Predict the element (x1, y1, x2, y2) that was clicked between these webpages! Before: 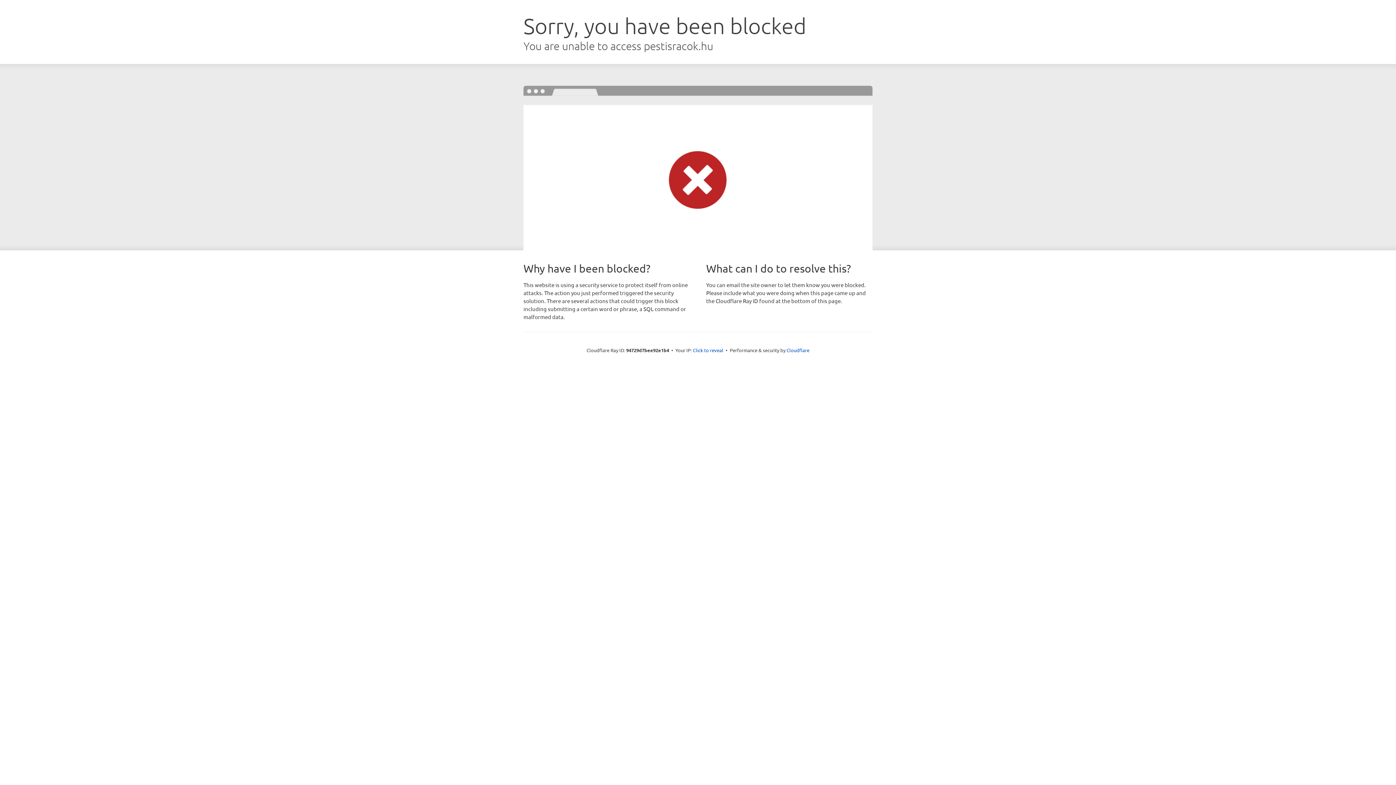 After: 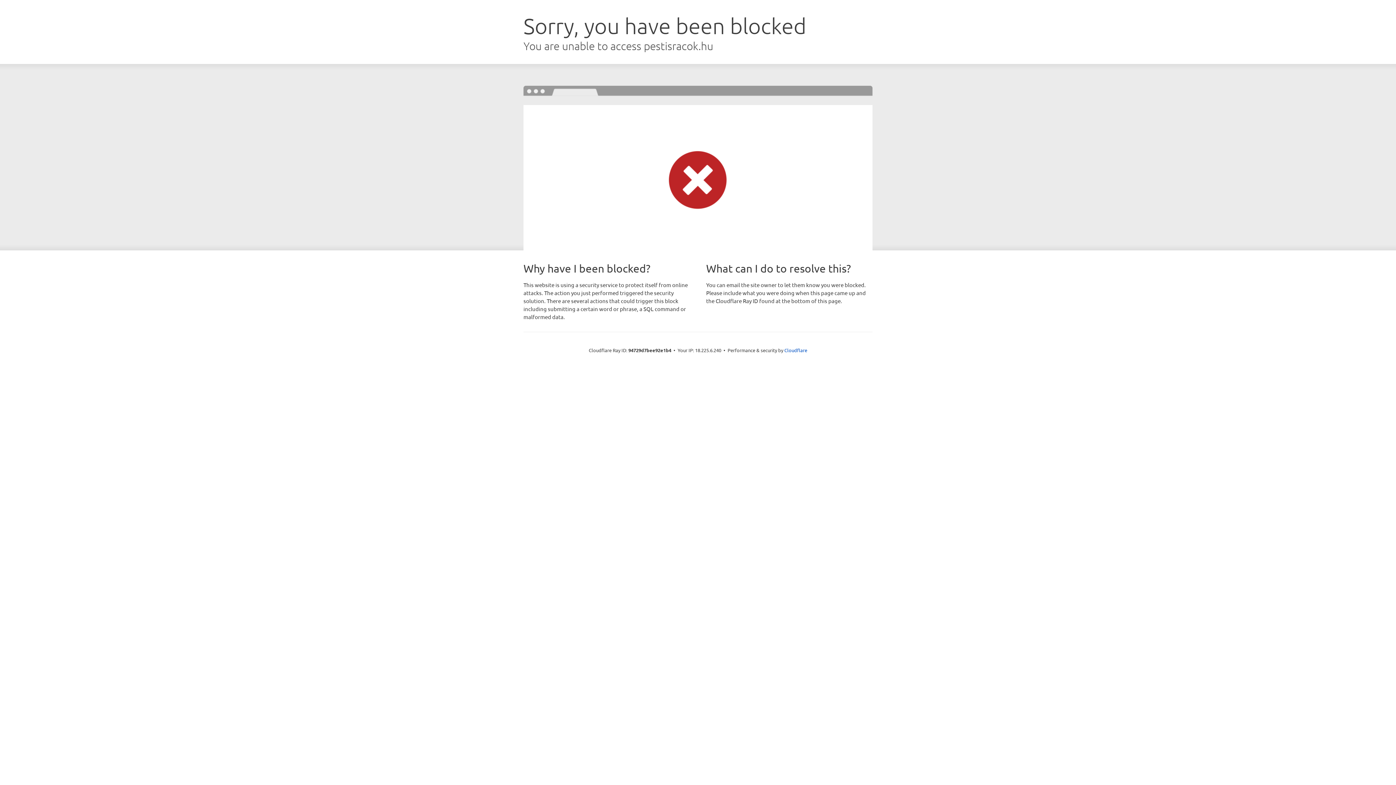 Action: bbox: (693, 346, 723, 353) label: Click to reveal